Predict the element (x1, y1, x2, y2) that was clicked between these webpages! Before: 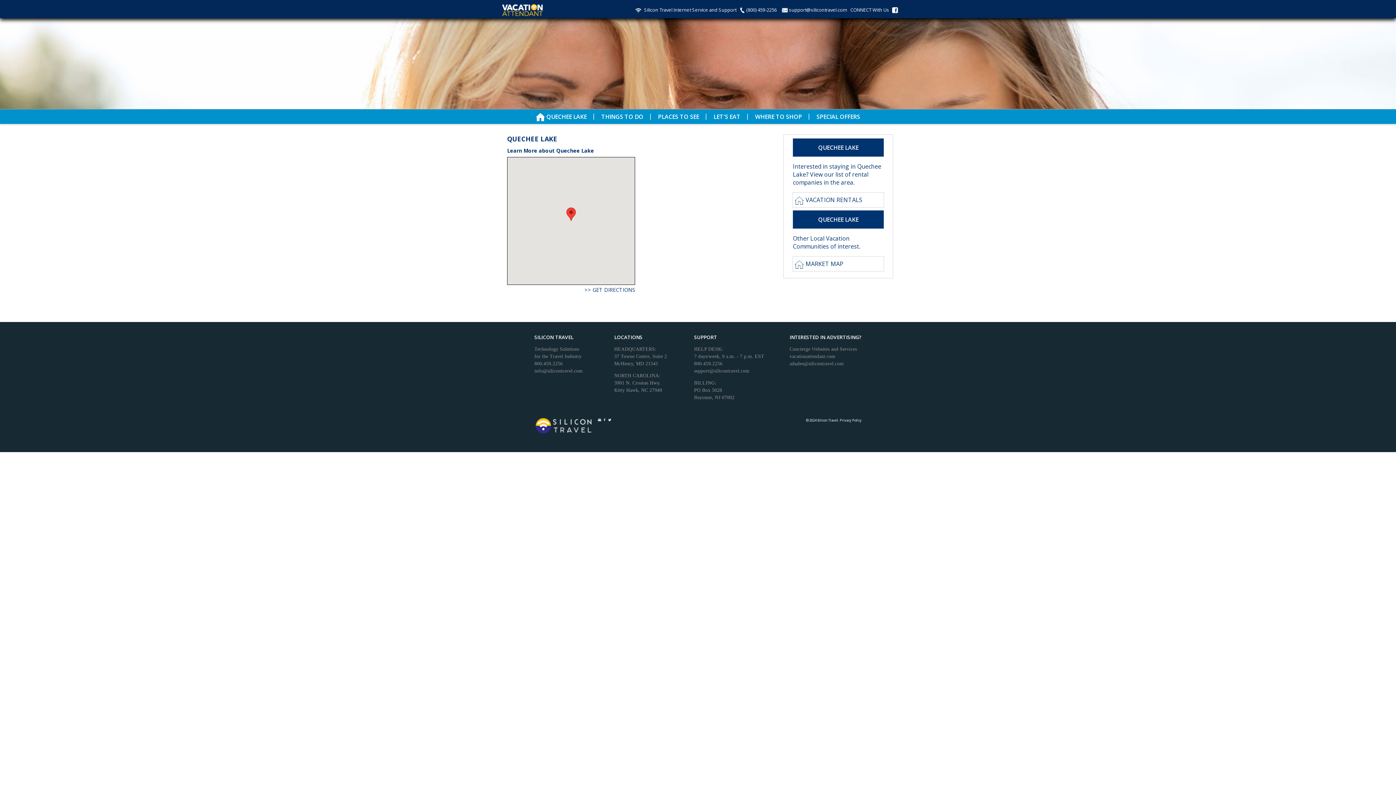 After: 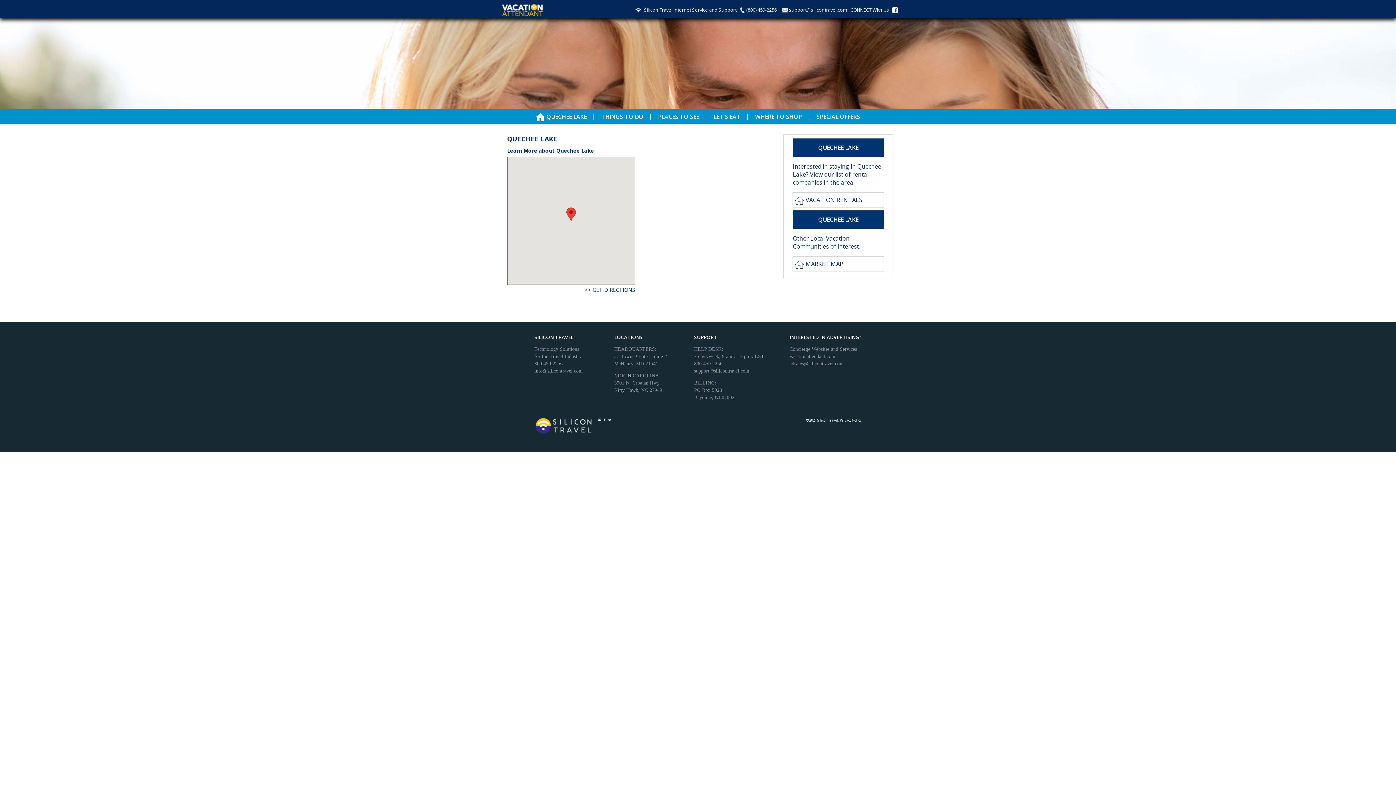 Action: label:  (800) 459-2256 bbox: (737, 6, 777, 12)